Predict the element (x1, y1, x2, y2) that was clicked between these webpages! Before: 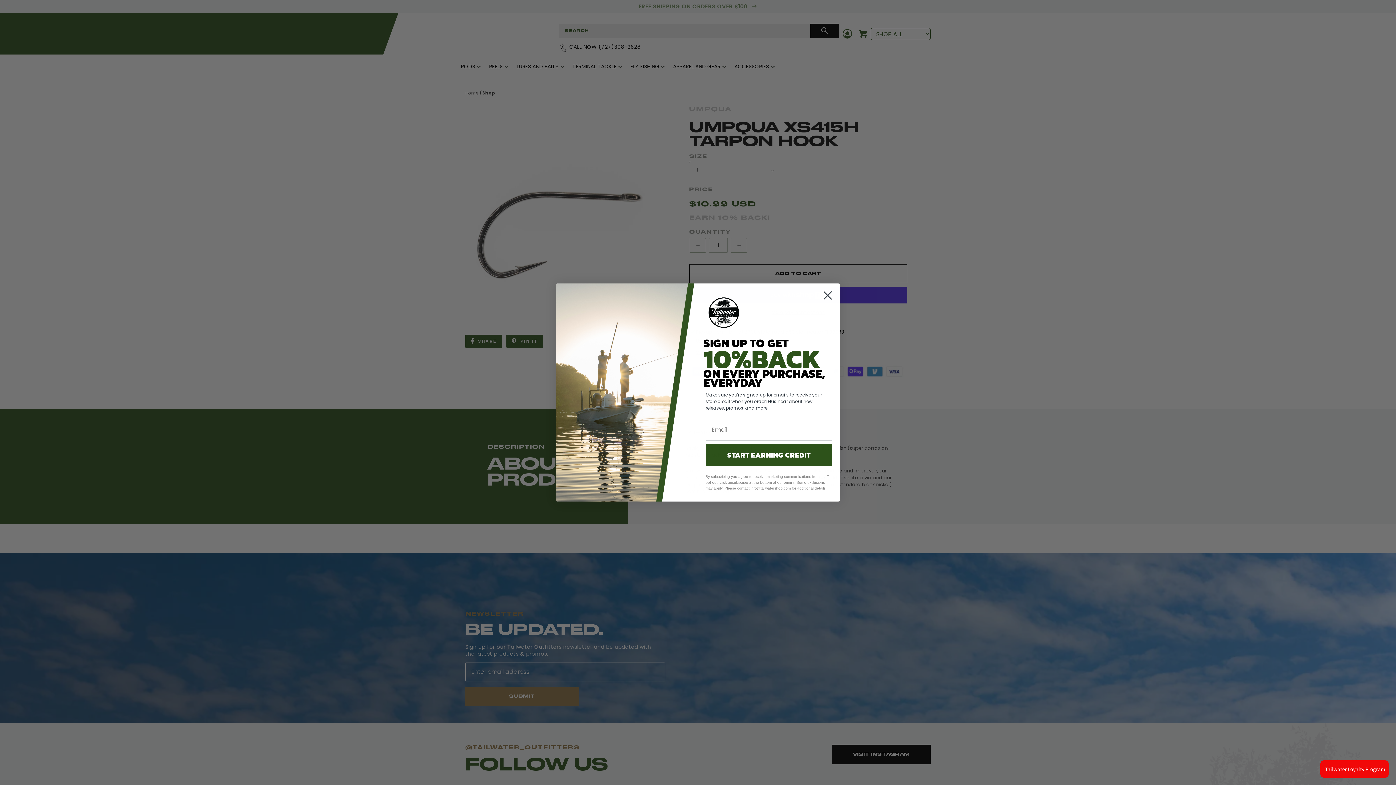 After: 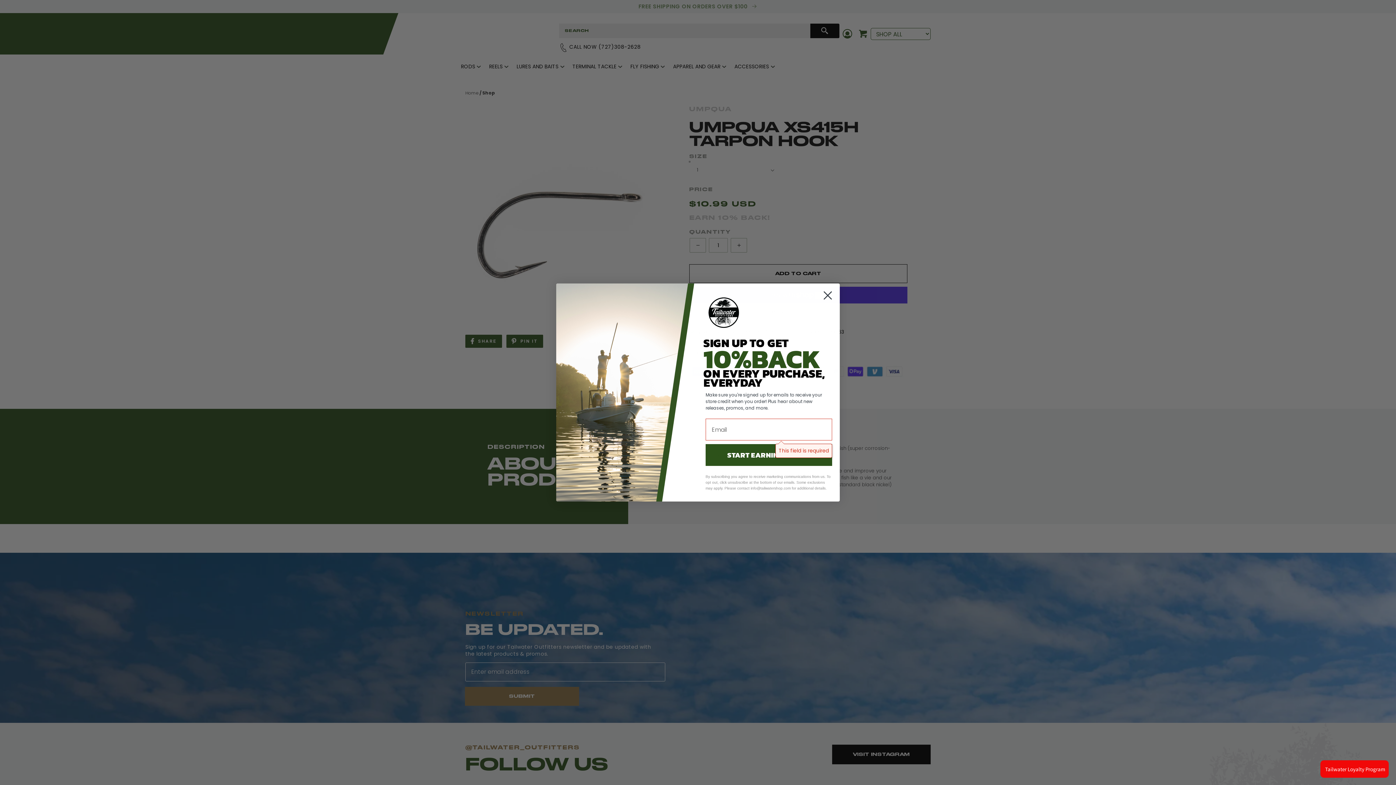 Action: label: START EARNING CREDIT bbox: (705, 444, 832, 466)